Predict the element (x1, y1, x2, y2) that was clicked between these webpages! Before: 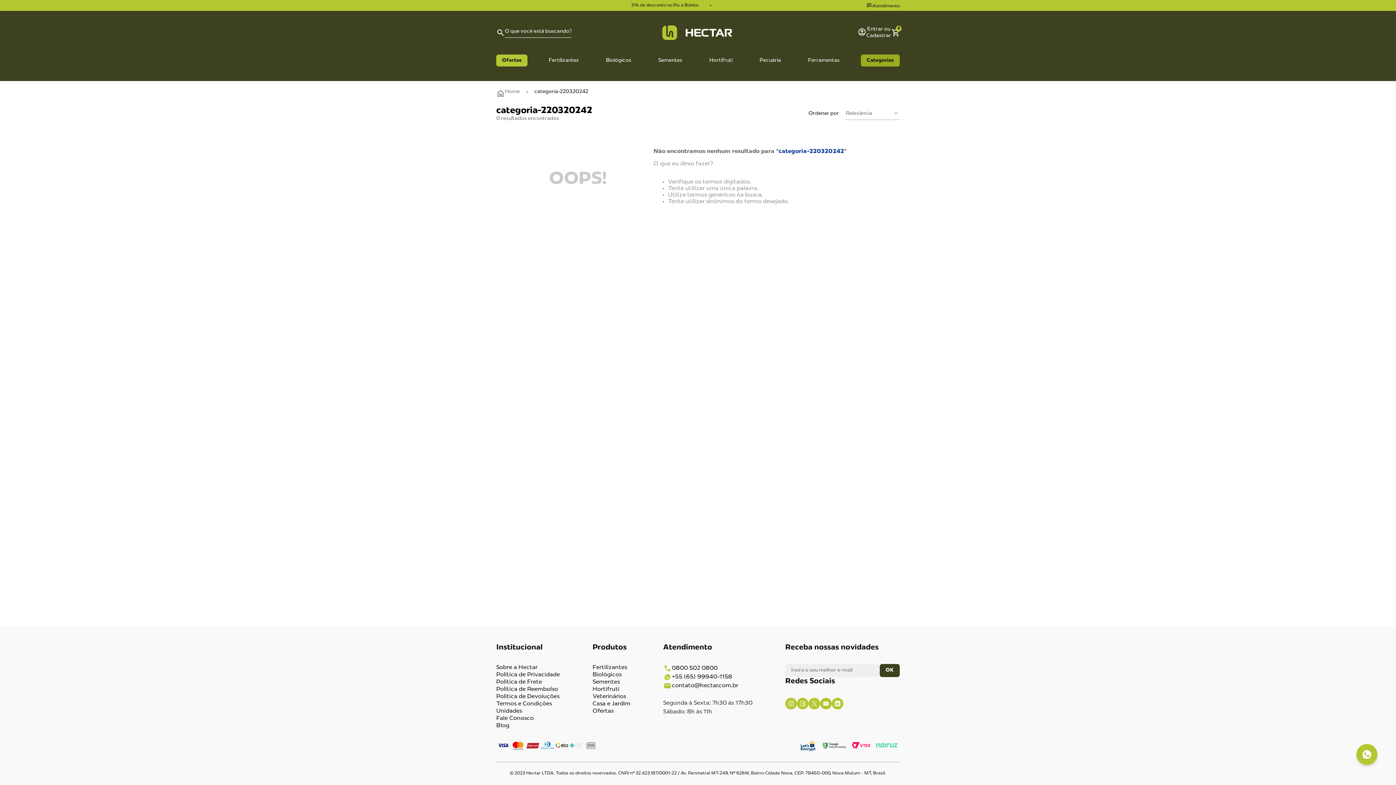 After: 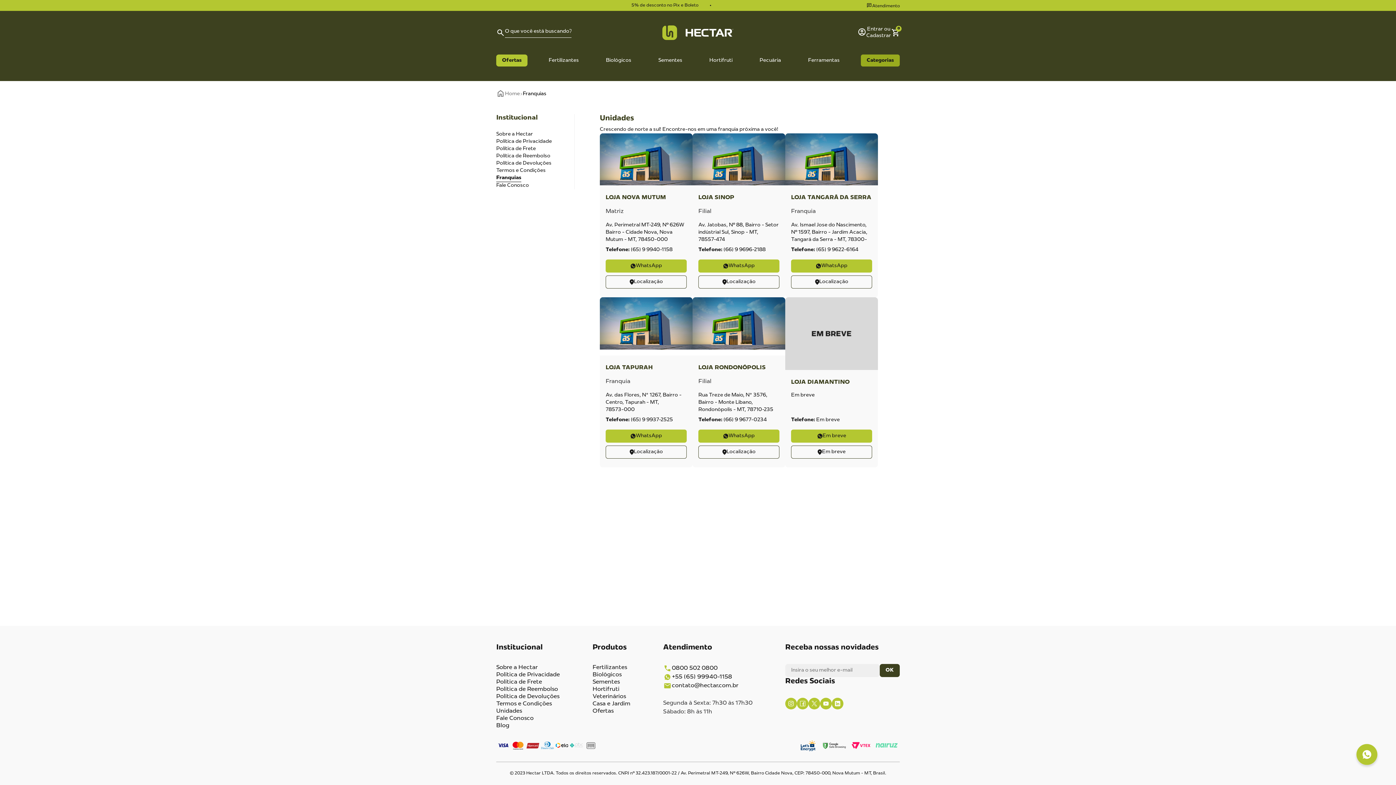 Action: label: Unidades bbox: (496, 708, 560, 715)